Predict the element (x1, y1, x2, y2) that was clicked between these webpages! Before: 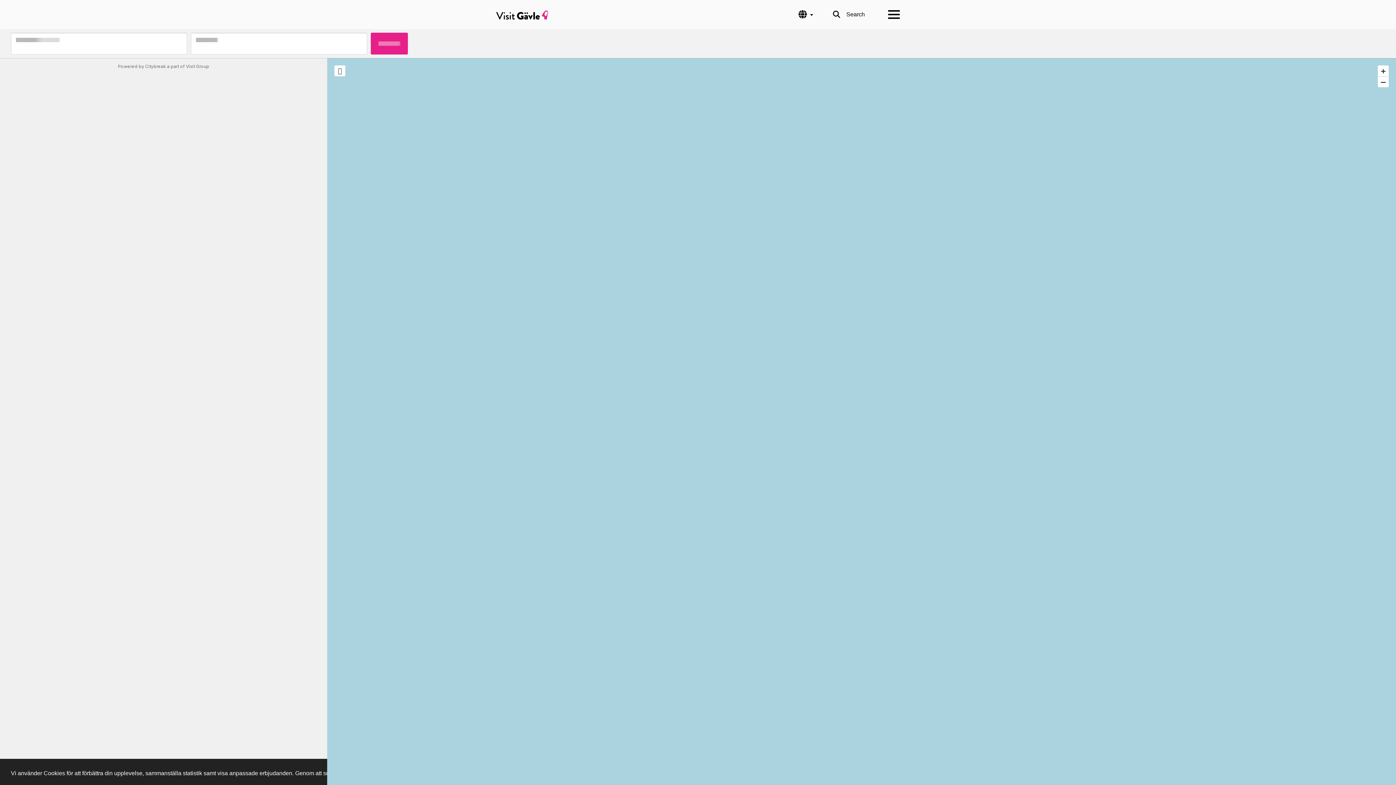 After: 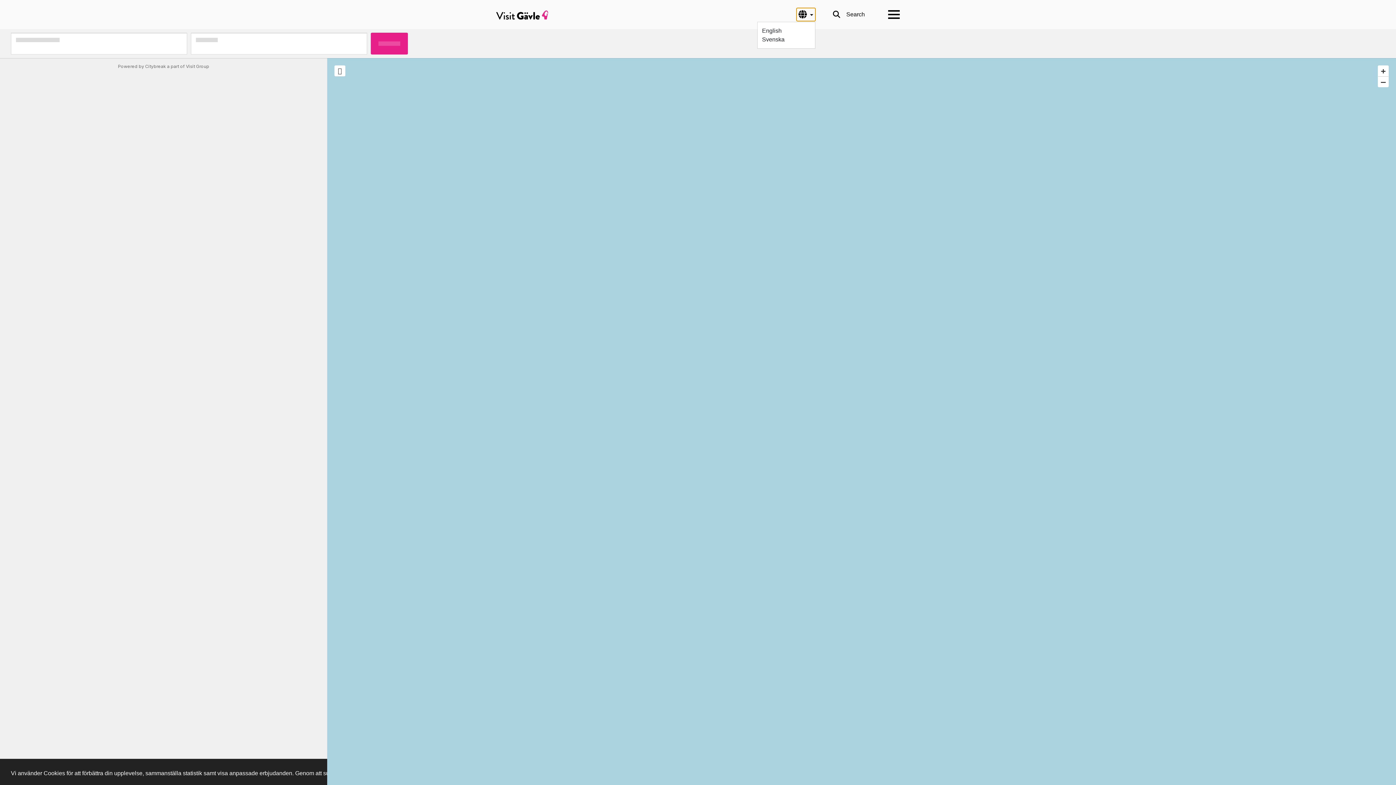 Action: label:  
Language bbox: (796, 8, 815, 21)